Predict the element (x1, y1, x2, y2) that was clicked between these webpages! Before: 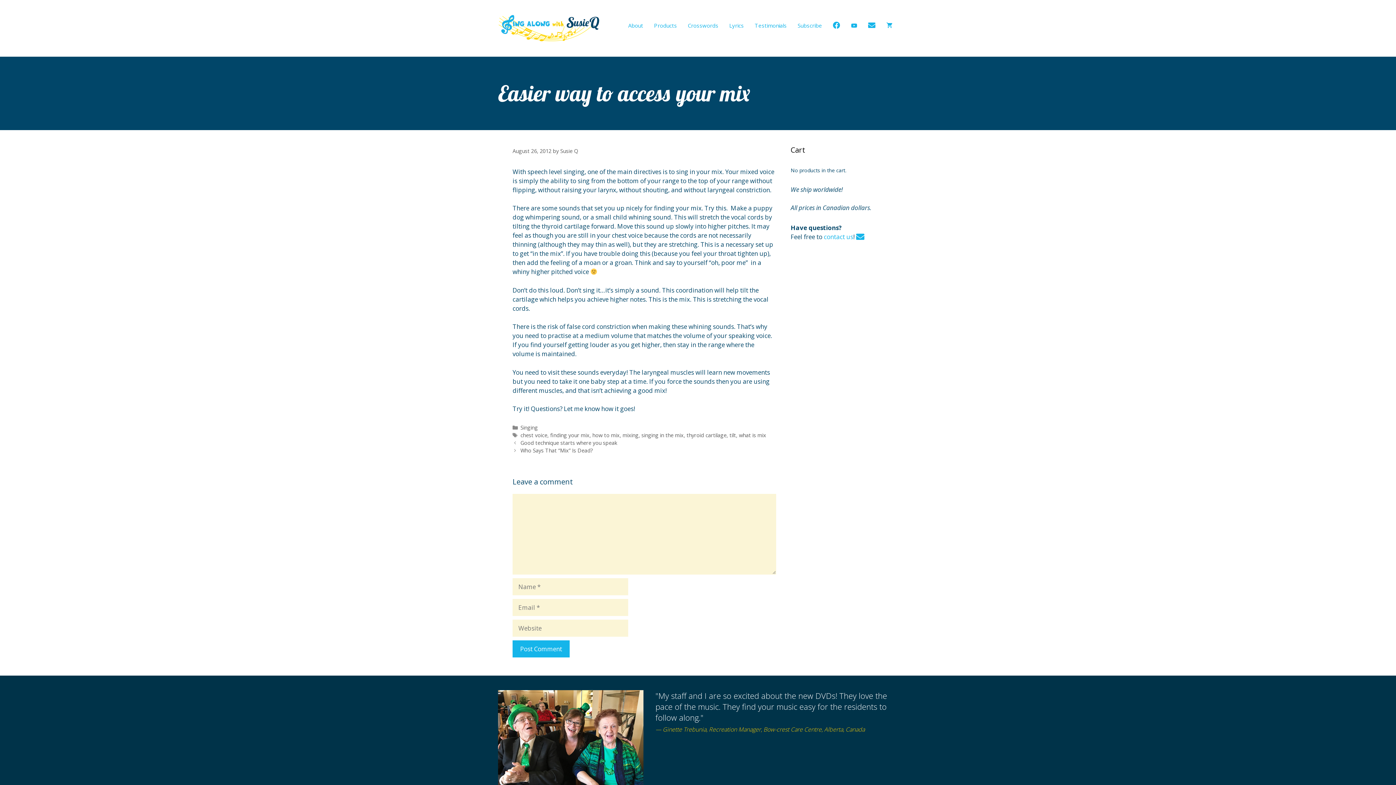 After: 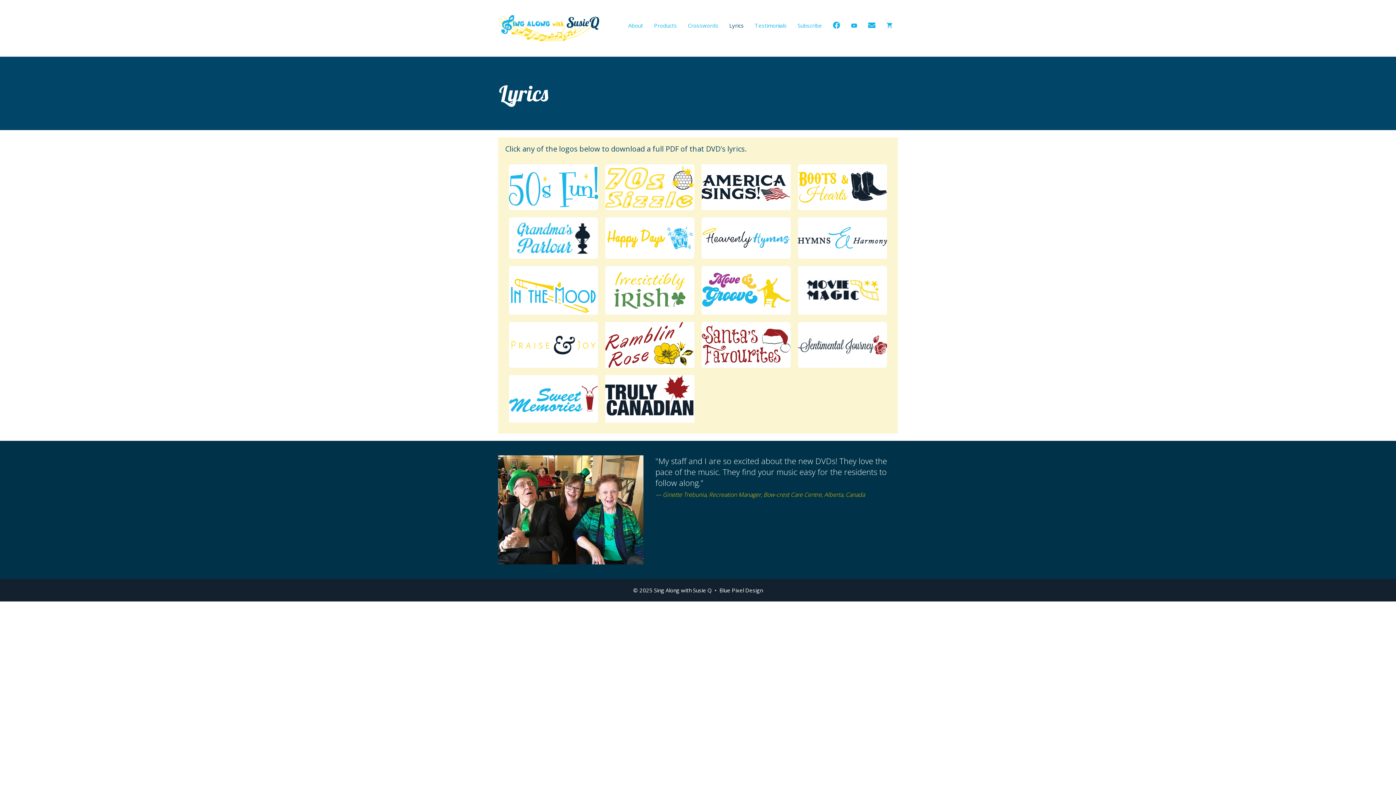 Action: label: Lyrics bbox: (724, 14, 749, 36)